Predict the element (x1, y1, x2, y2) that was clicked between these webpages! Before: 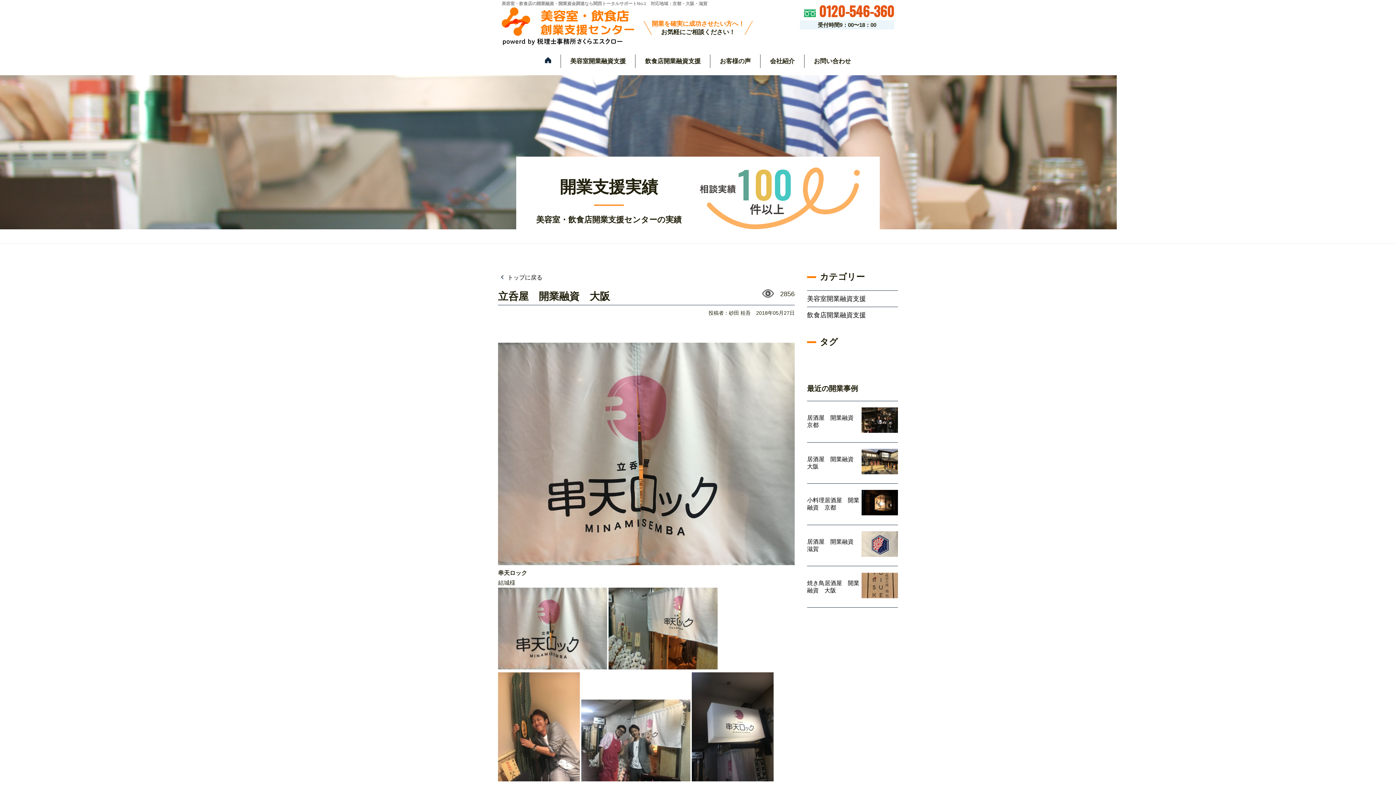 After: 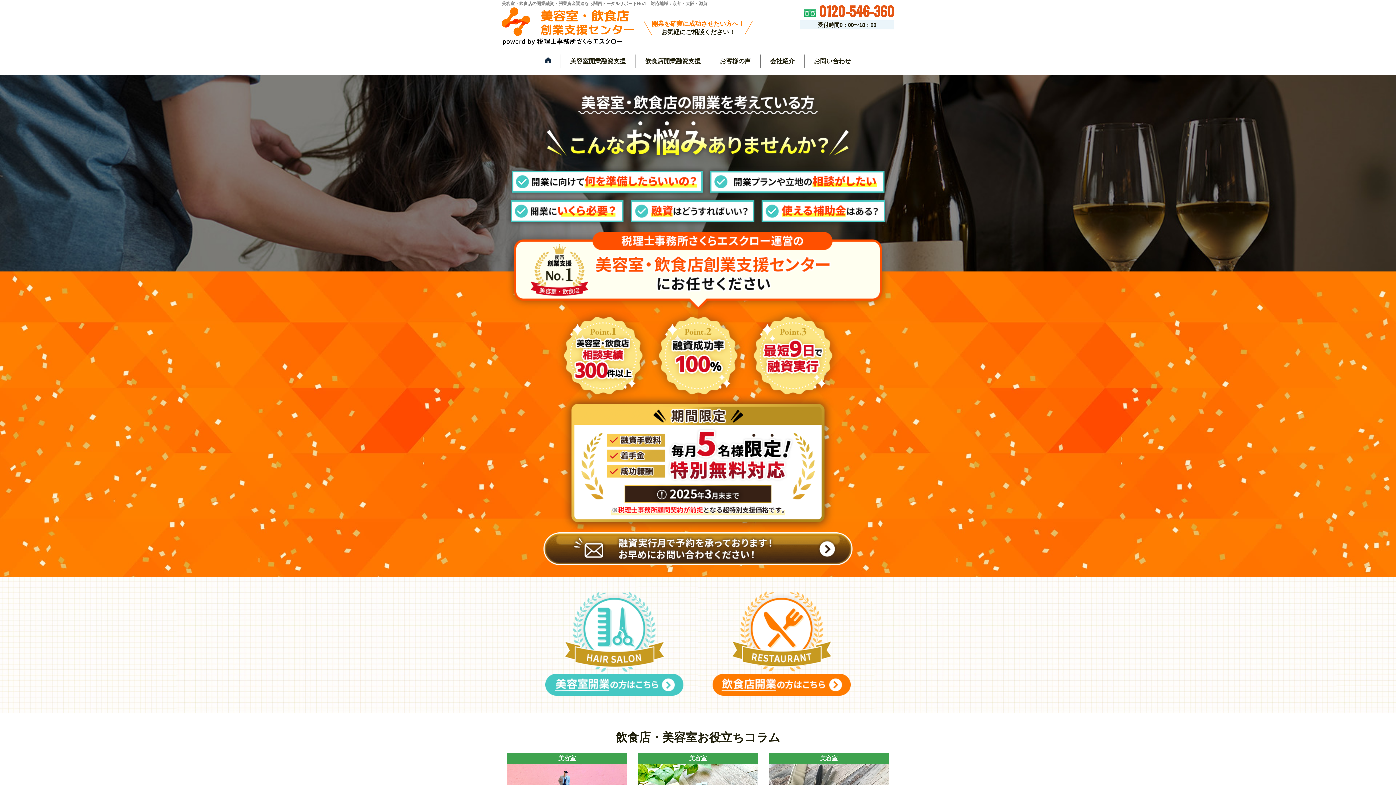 Action: bbox: (501, 40, 634, 46)